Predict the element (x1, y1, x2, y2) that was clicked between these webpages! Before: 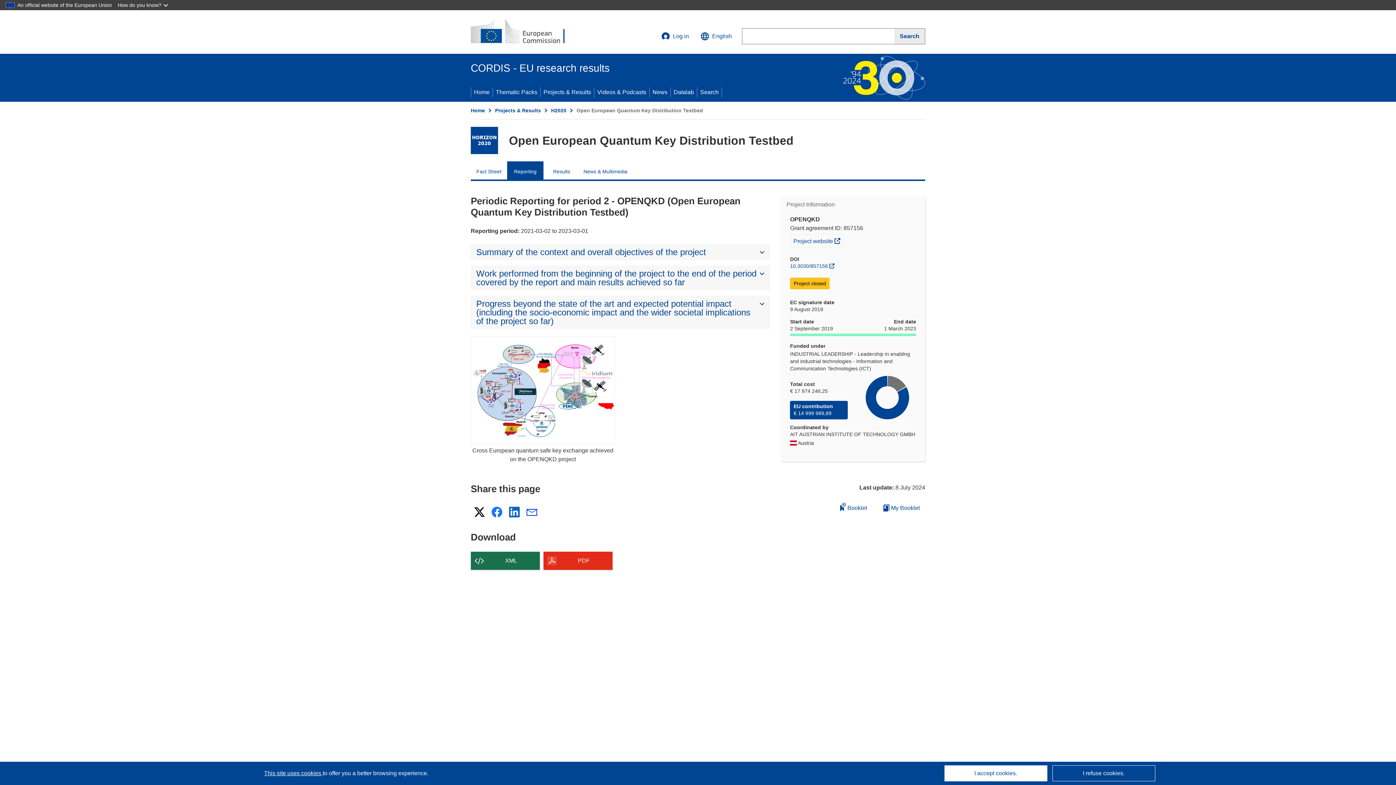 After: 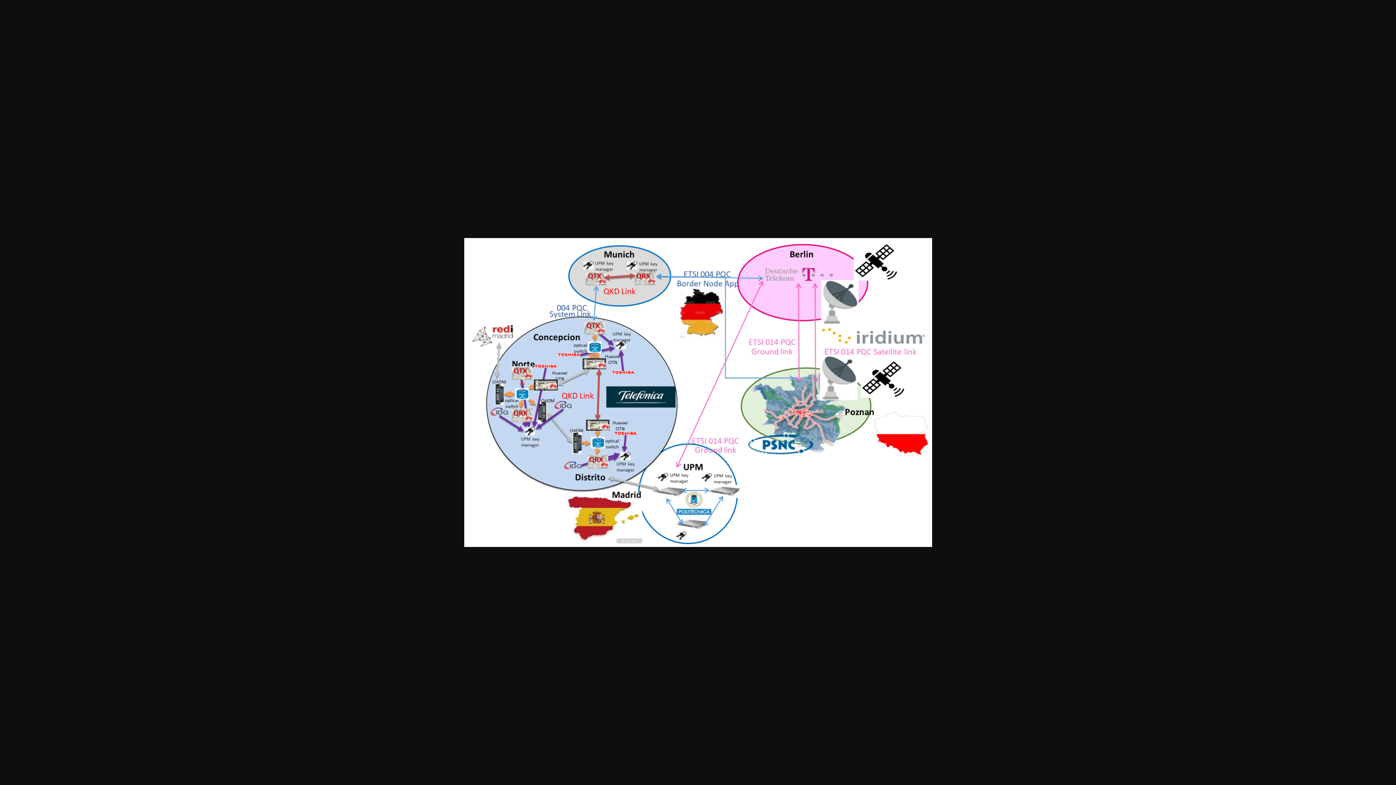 Action: label: Cross European quantum safe key exchange achieved on the OPENQKD project bbox: (470, 336, 615, 444)